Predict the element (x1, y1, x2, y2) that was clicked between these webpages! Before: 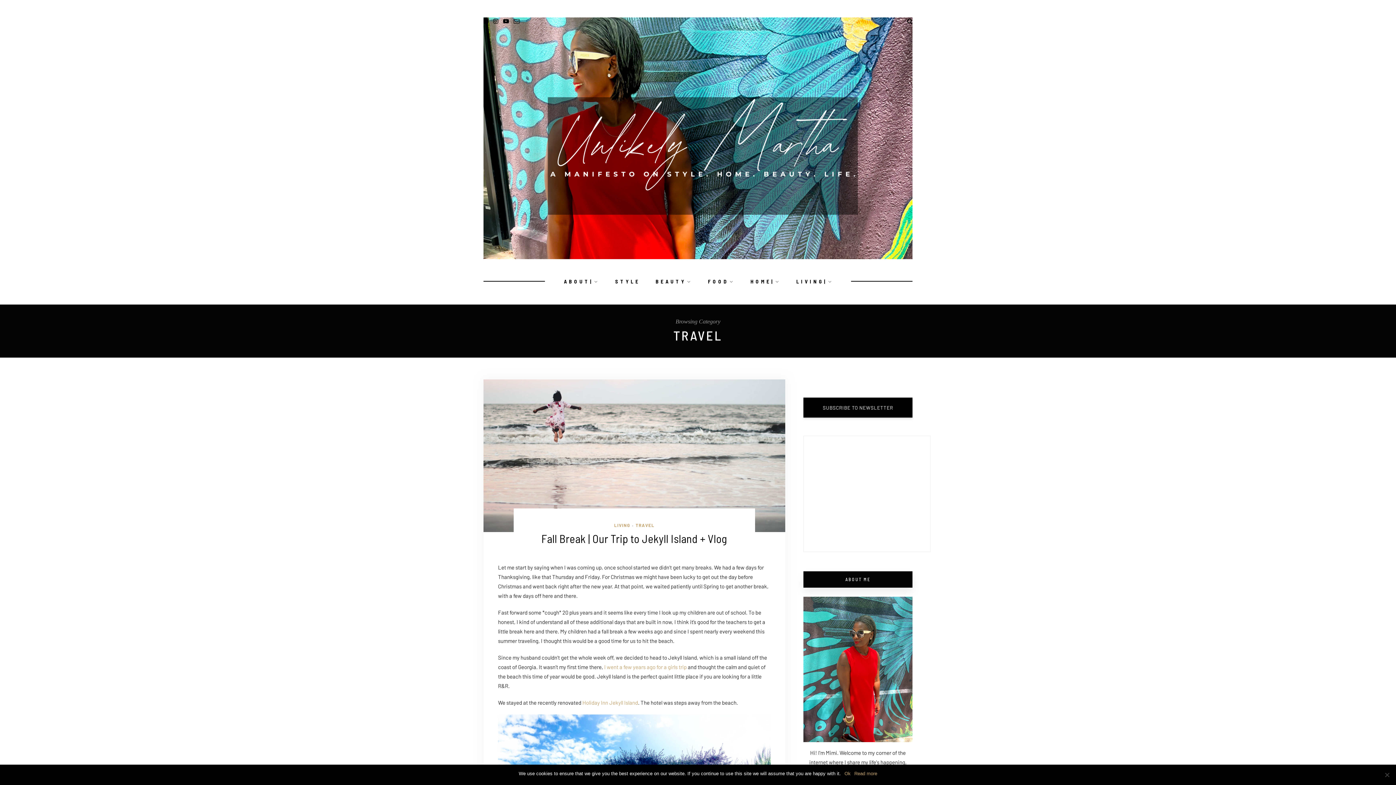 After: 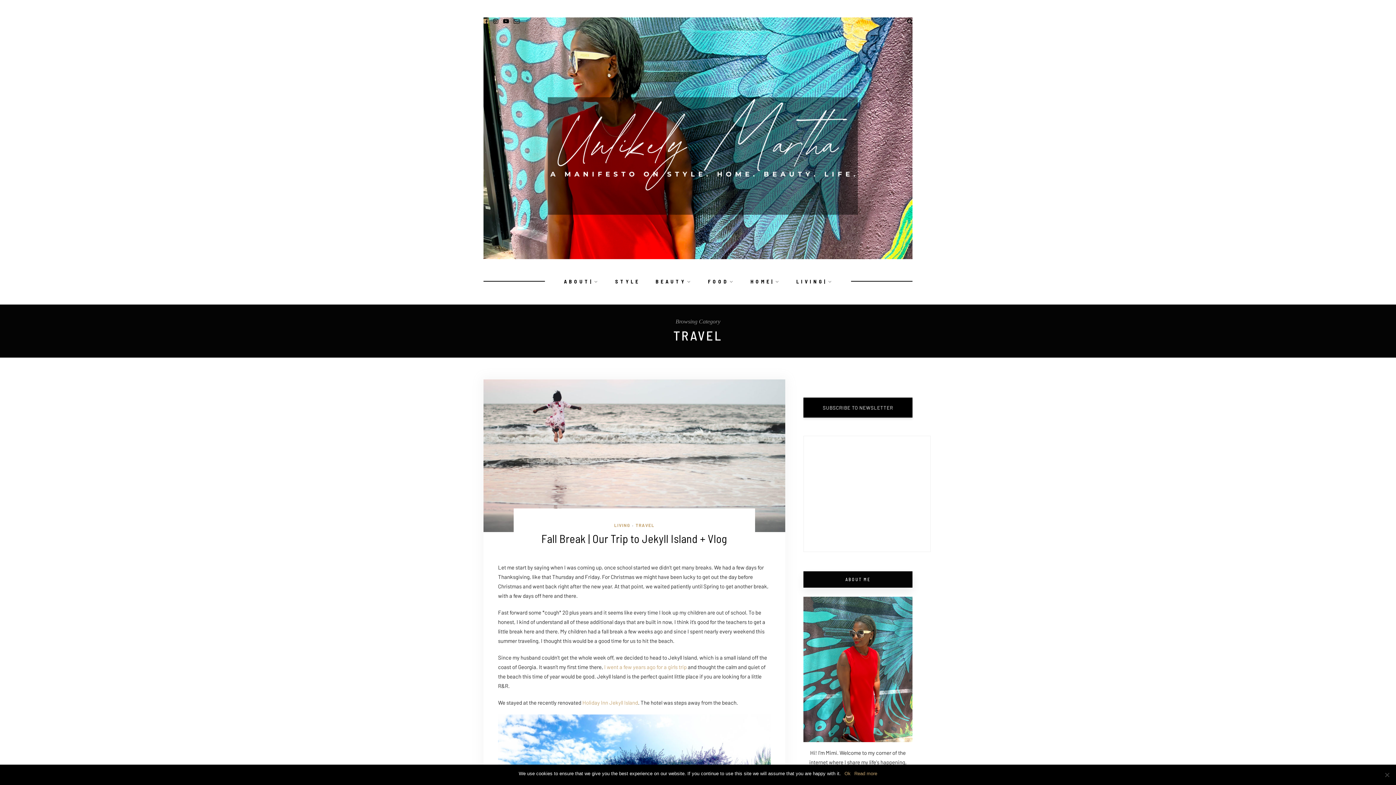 Action: bbox: (483, 17, 488, 24)